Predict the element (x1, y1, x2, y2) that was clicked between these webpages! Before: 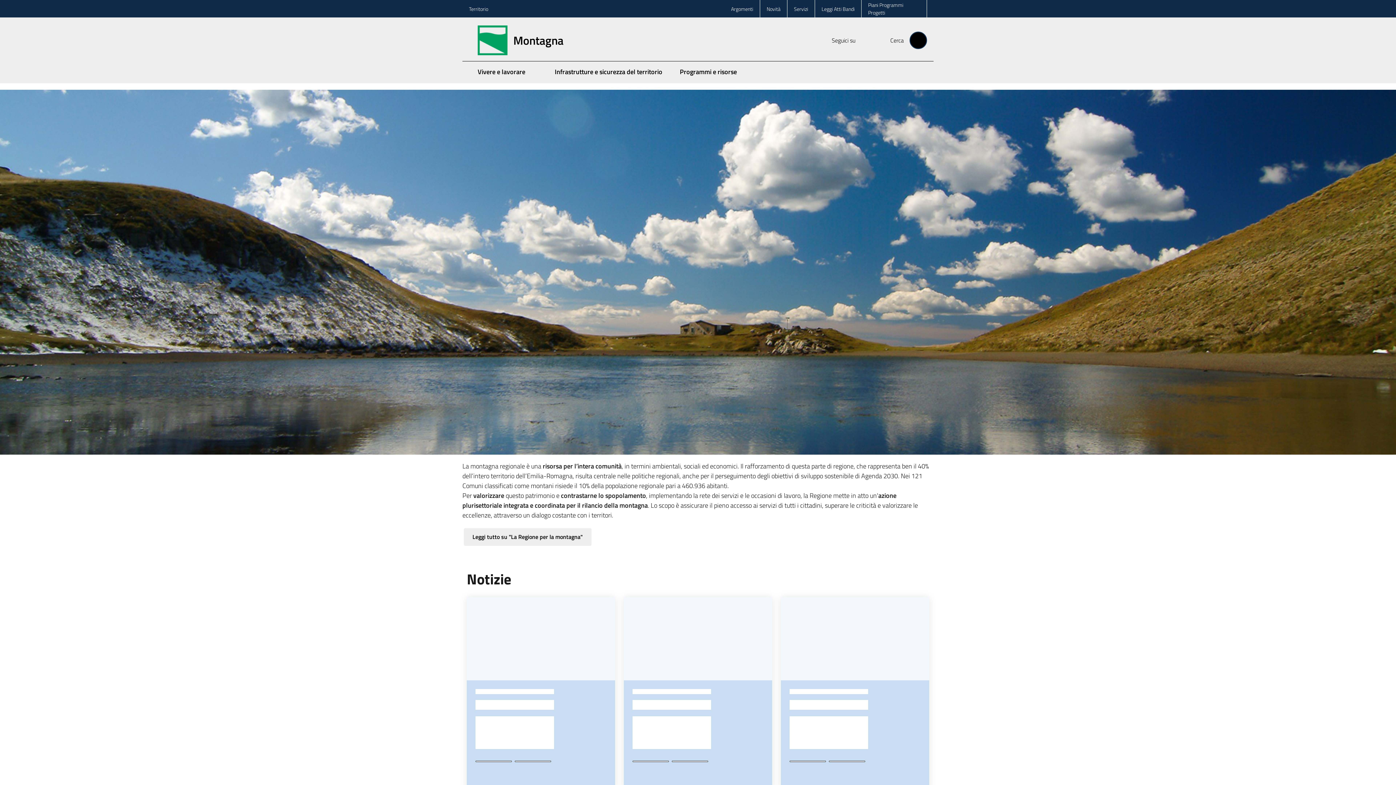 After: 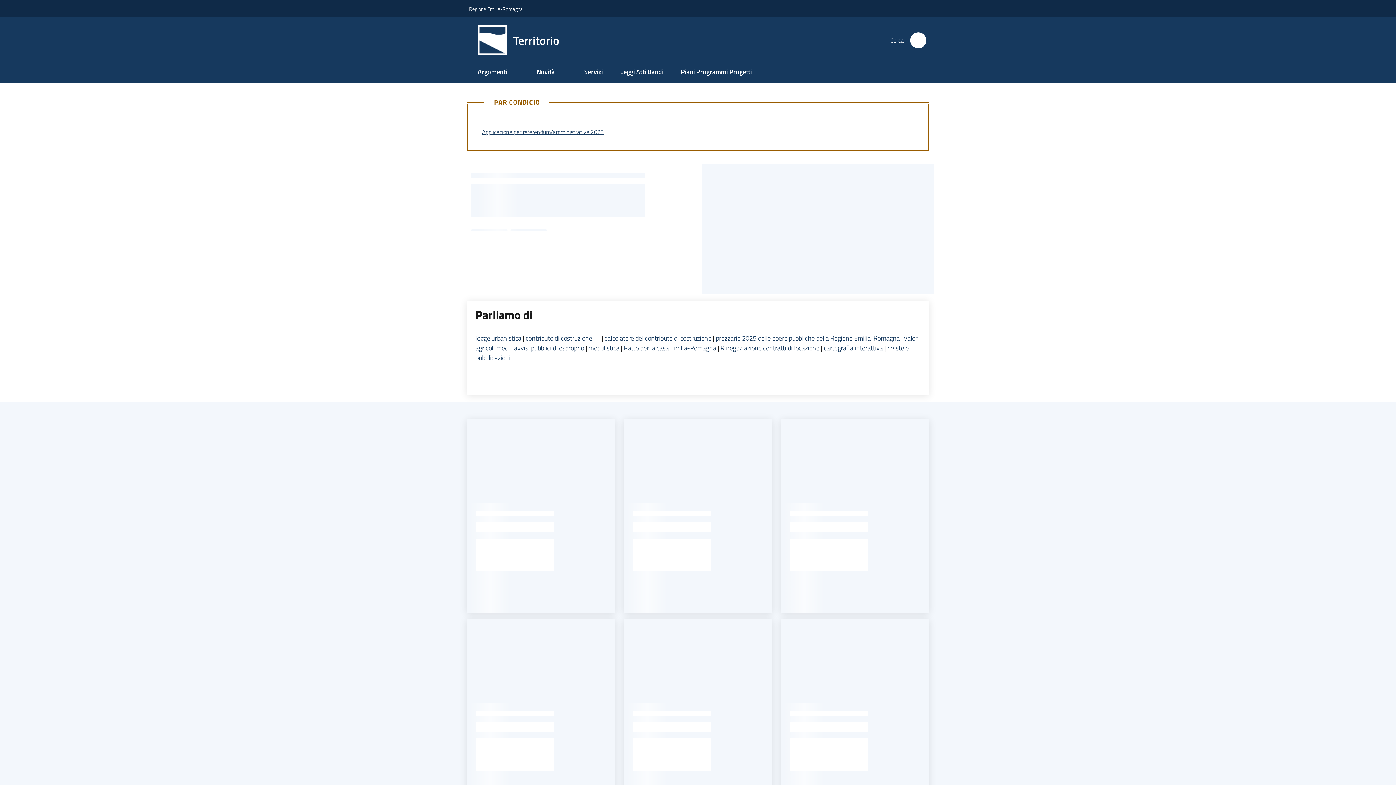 Action: bbox: (469, 0, 488, 16) label: Territorio